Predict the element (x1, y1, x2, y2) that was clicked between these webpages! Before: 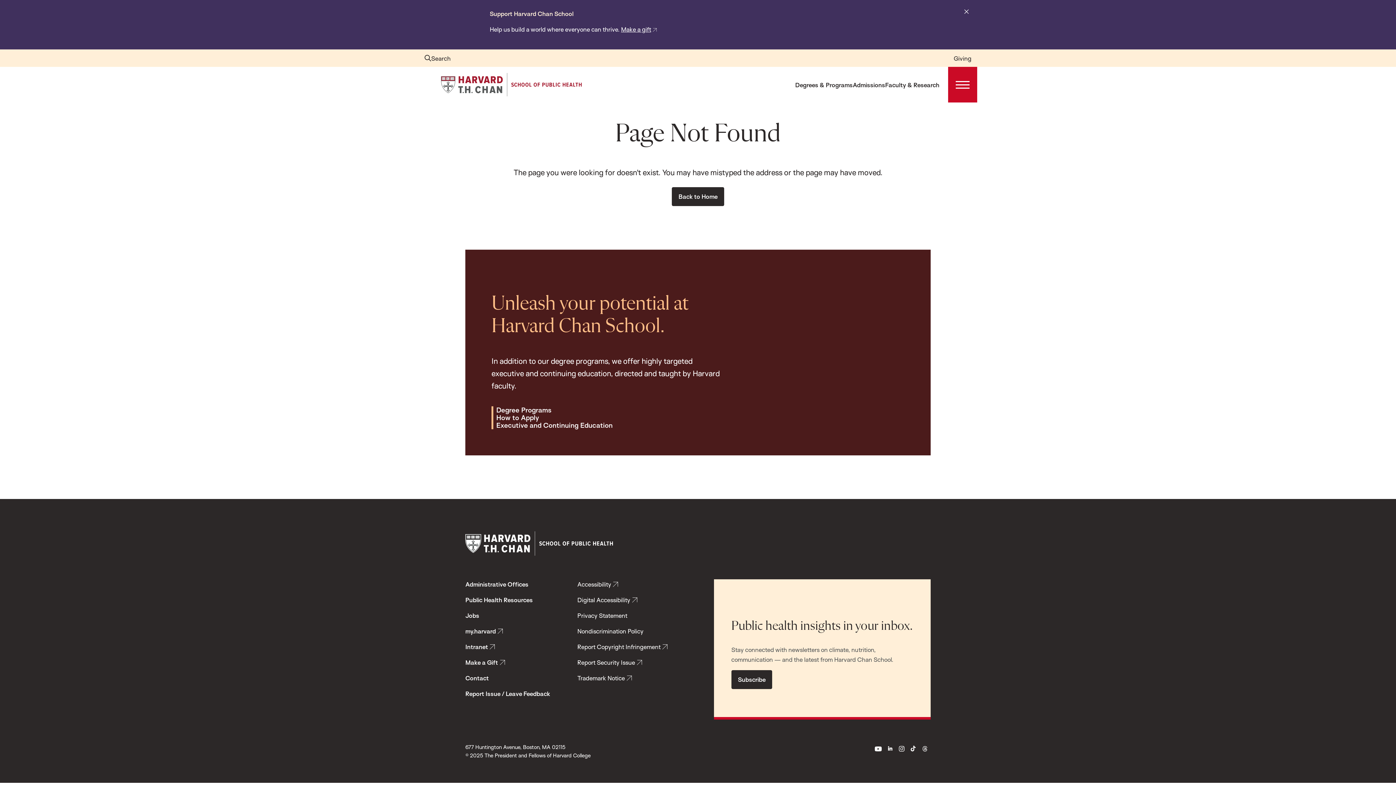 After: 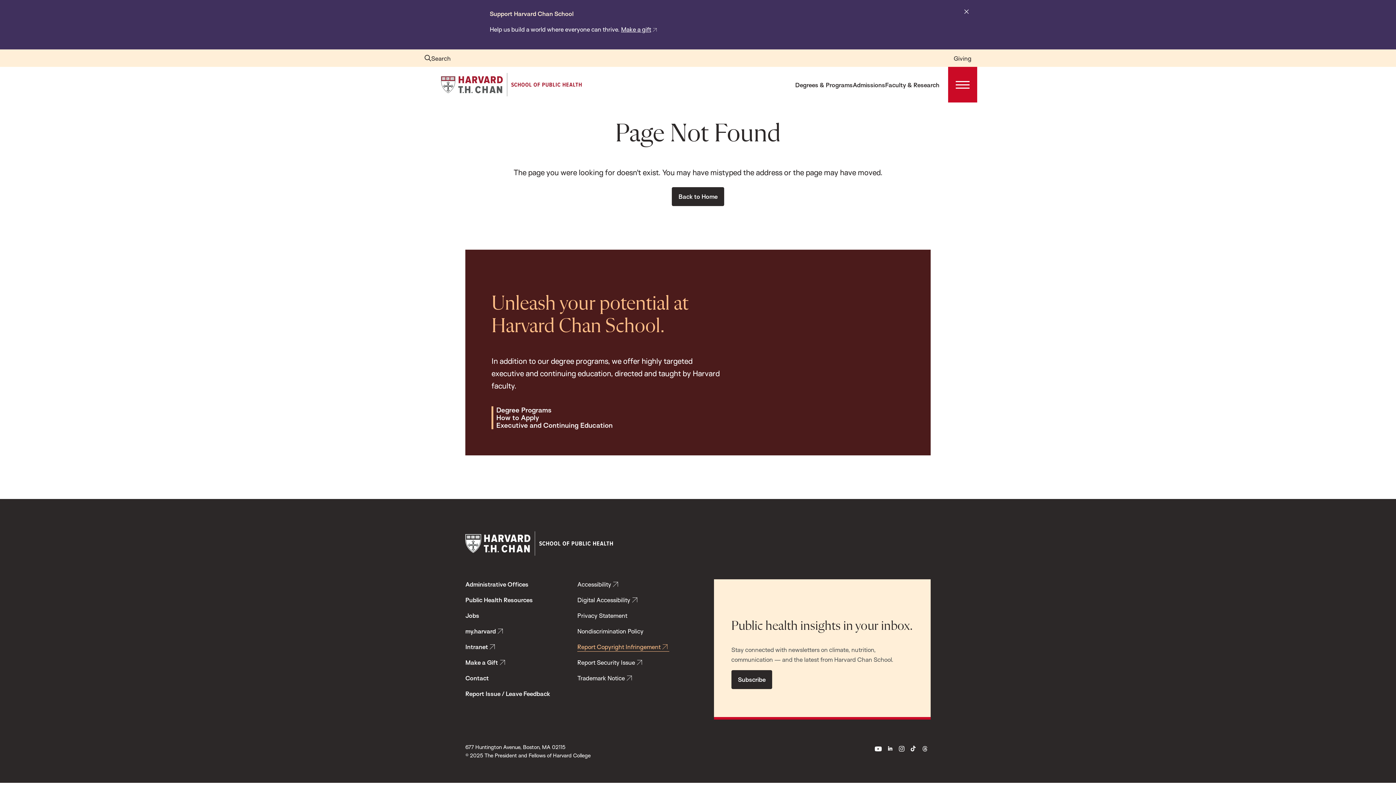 Action: bbox: (577, 642, 669, 652) label: Report Copyright Infringement